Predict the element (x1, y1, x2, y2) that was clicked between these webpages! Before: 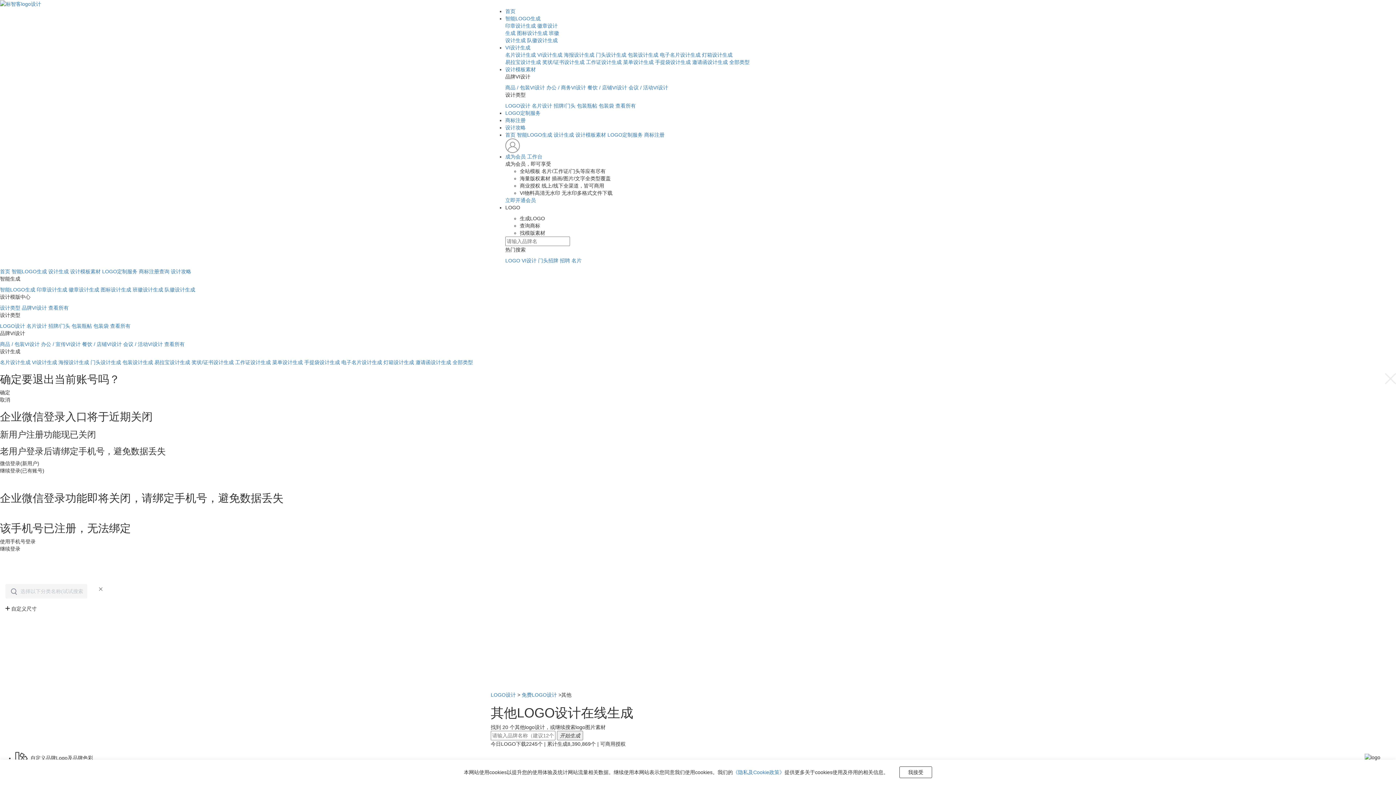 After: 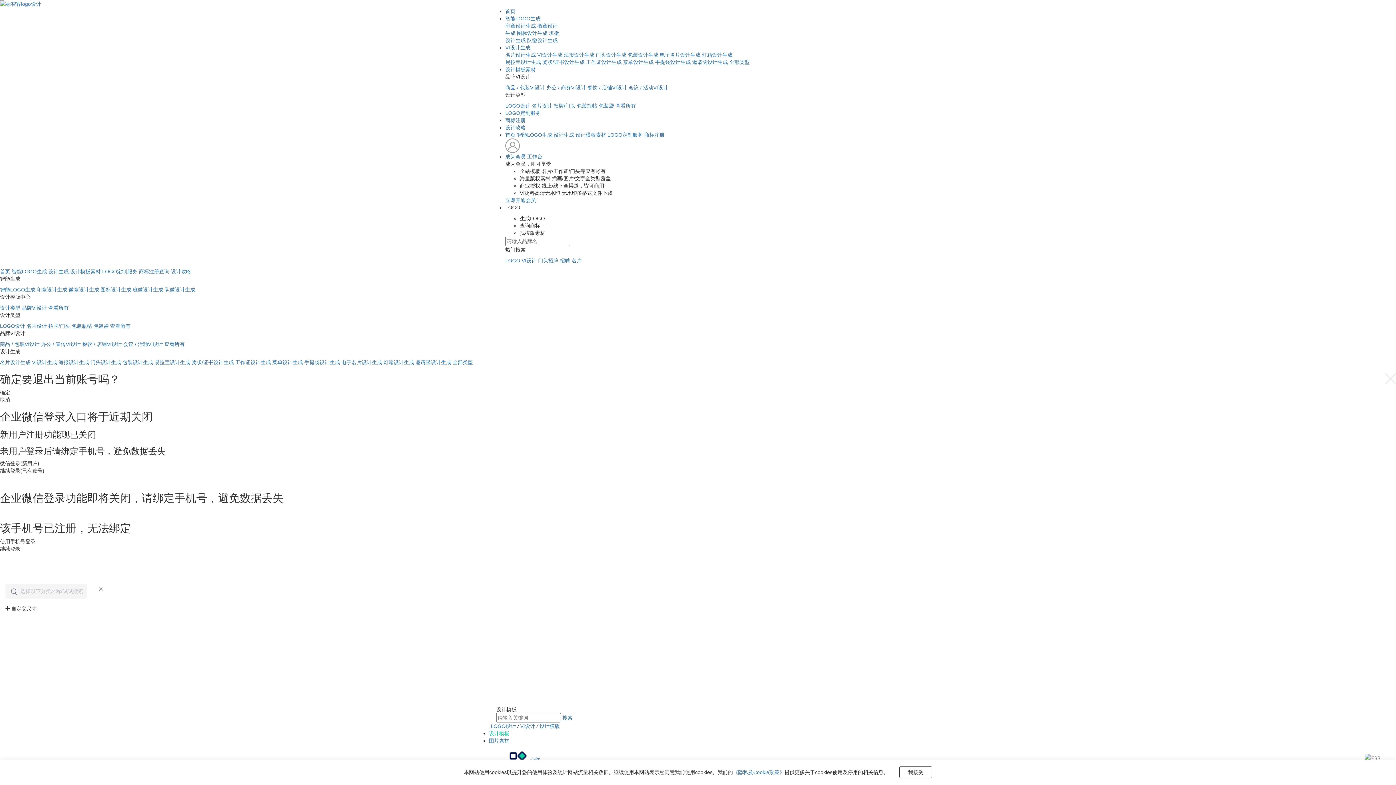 Action: label: 包装瓶帖 bbox: (577, 103, 597, 108)